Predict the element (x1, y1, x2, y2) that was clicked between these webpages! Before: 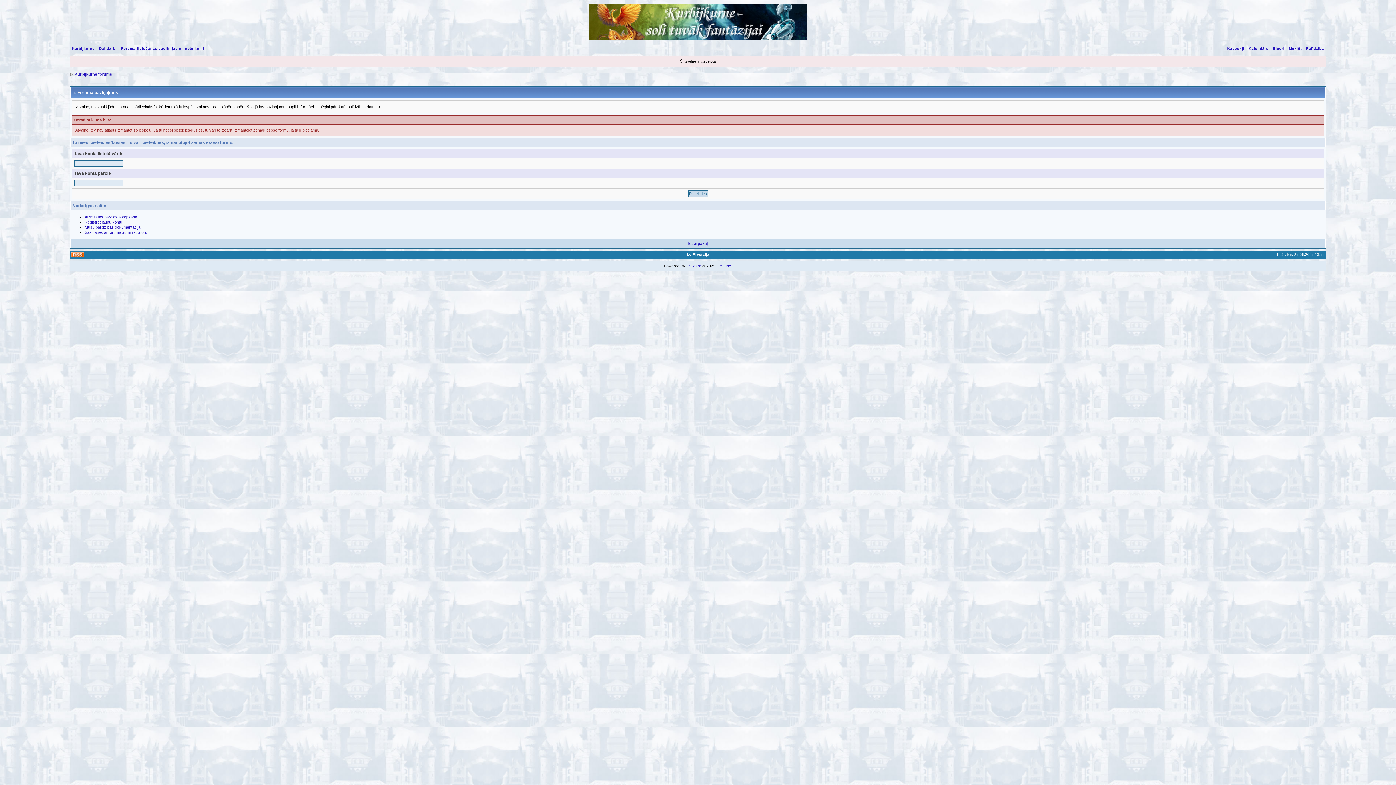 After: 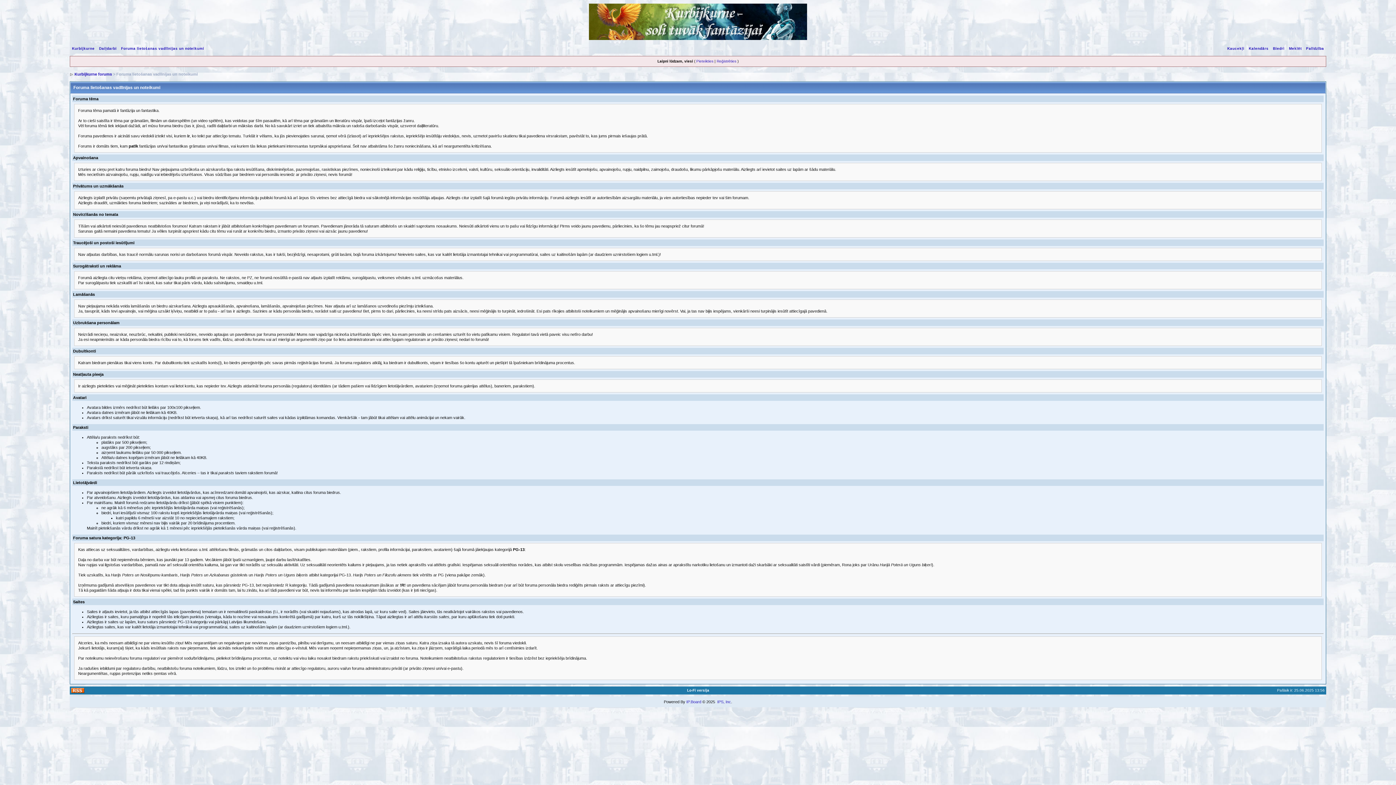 Action: label: Foruma lietošanas vadlīnijas un noteikumi bbox: (118, 46, 206, 50)